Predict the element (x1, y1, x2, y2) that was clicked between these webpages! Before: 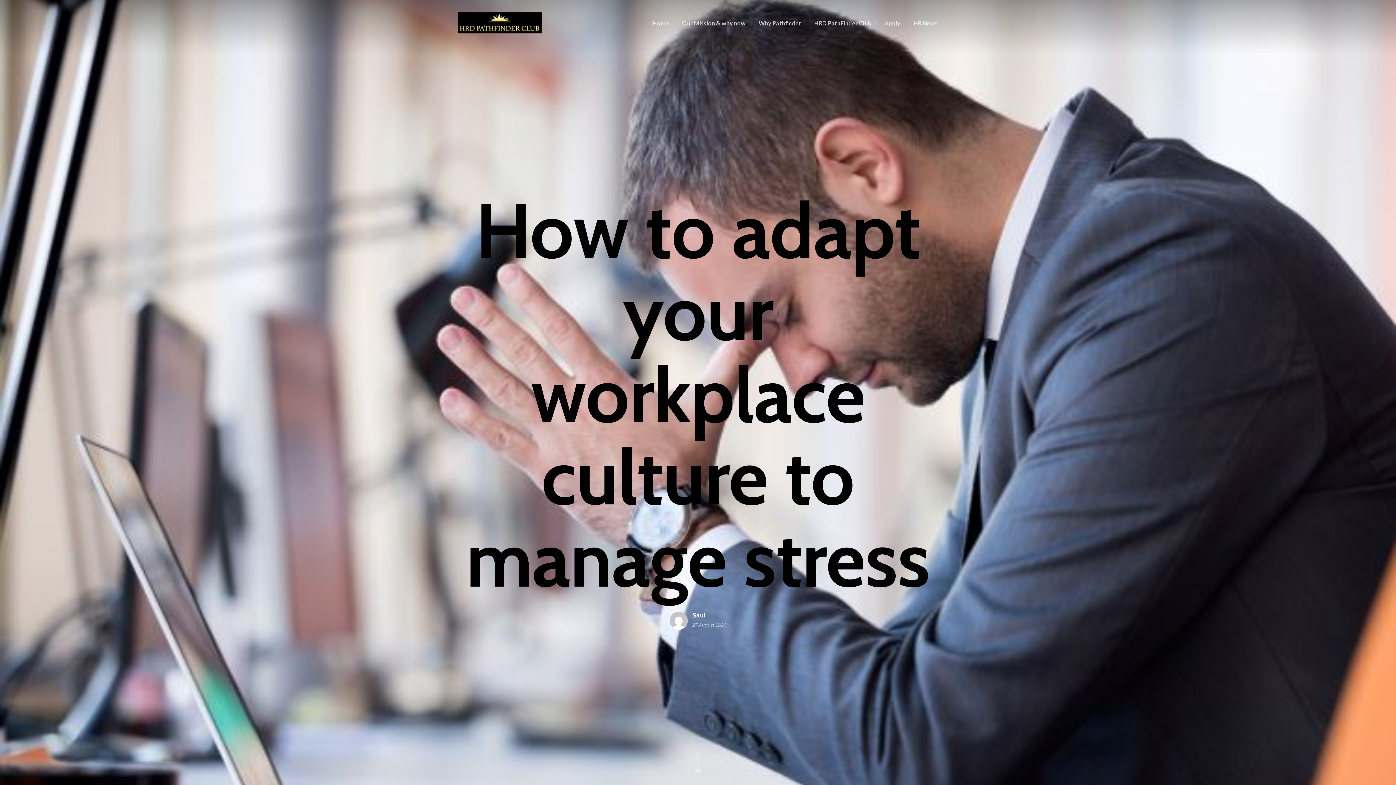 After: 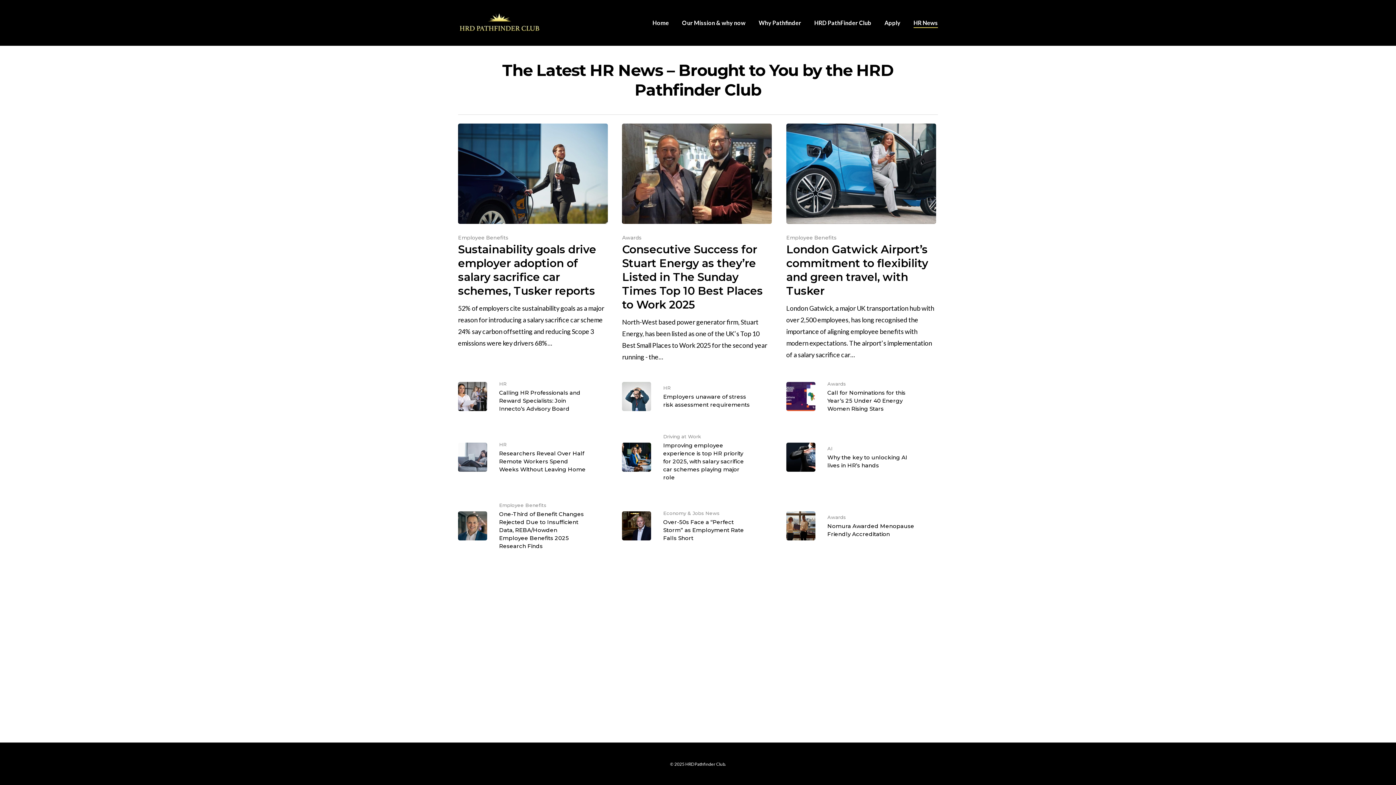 Action: label: HR News bbox: (913, 20, 938, 26)